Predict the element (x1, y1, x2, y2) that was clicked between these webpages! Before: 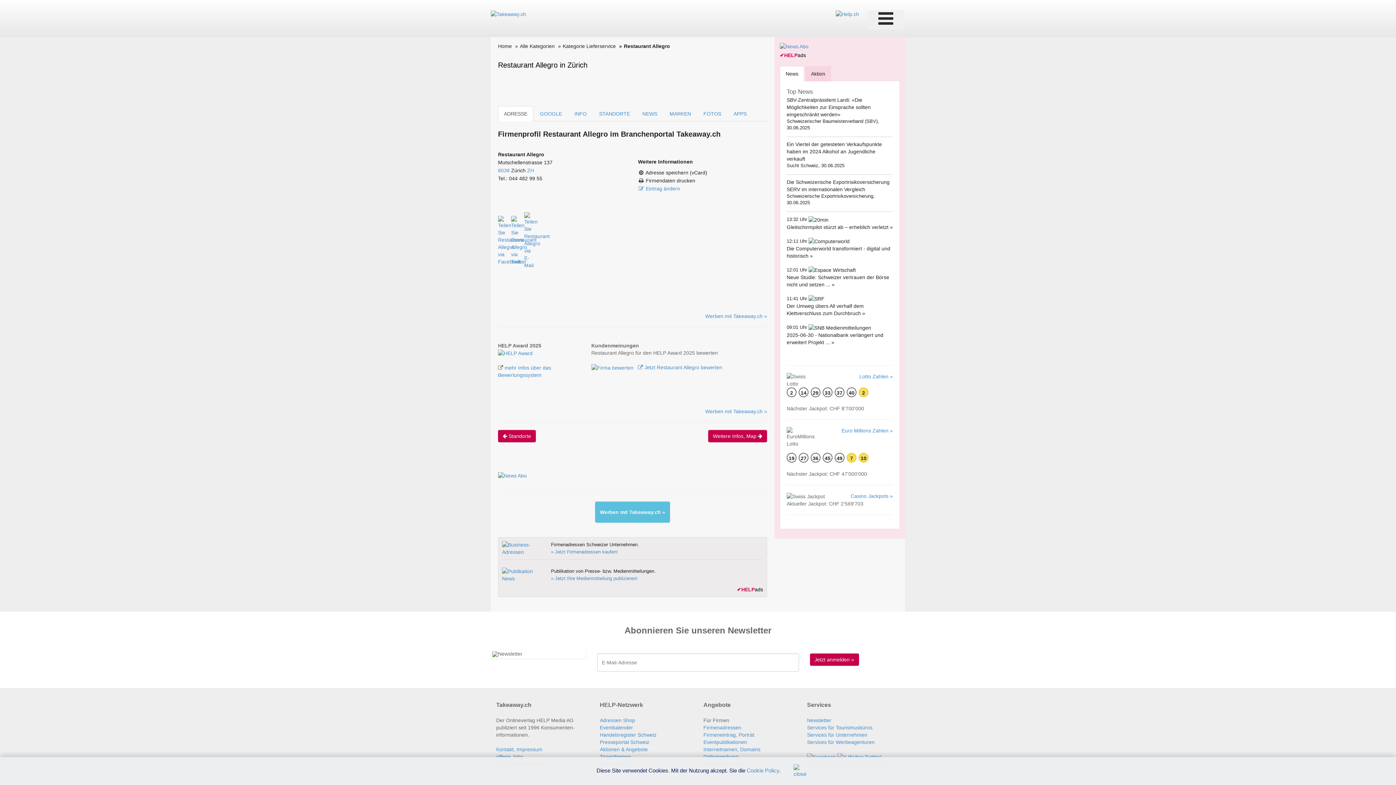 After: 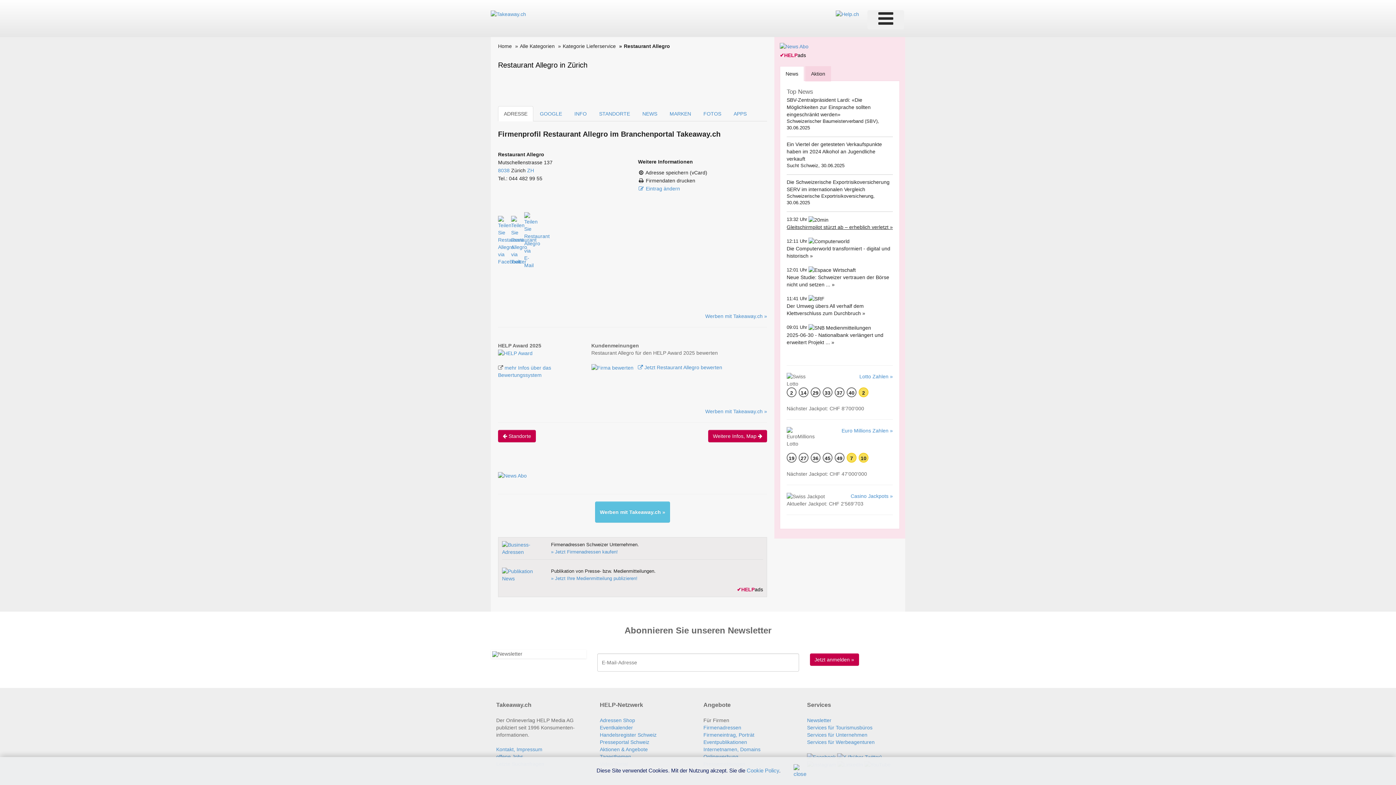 Action: label: Gleitschirmpilot stürzt ab – erheblich verletzt » bbox: (786, 224, 893, 230)